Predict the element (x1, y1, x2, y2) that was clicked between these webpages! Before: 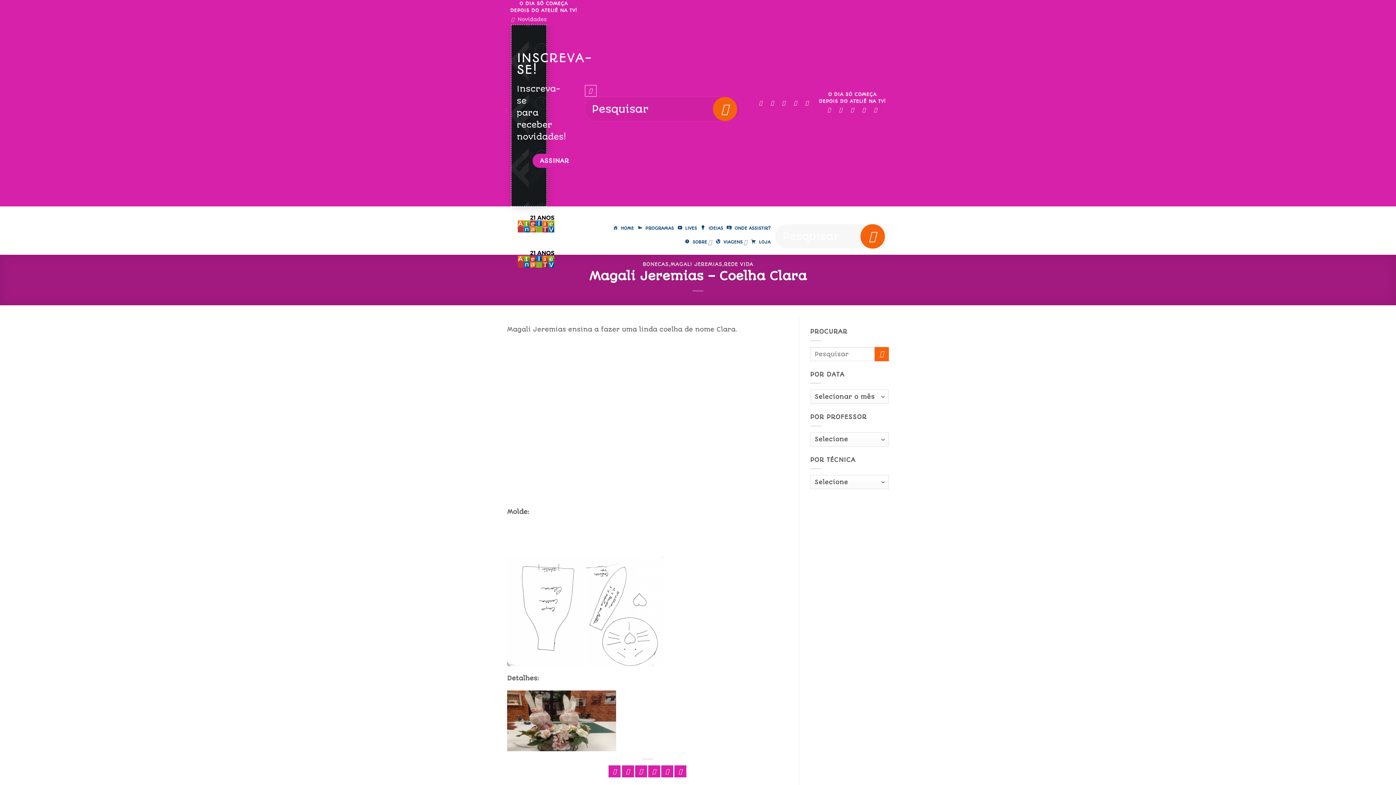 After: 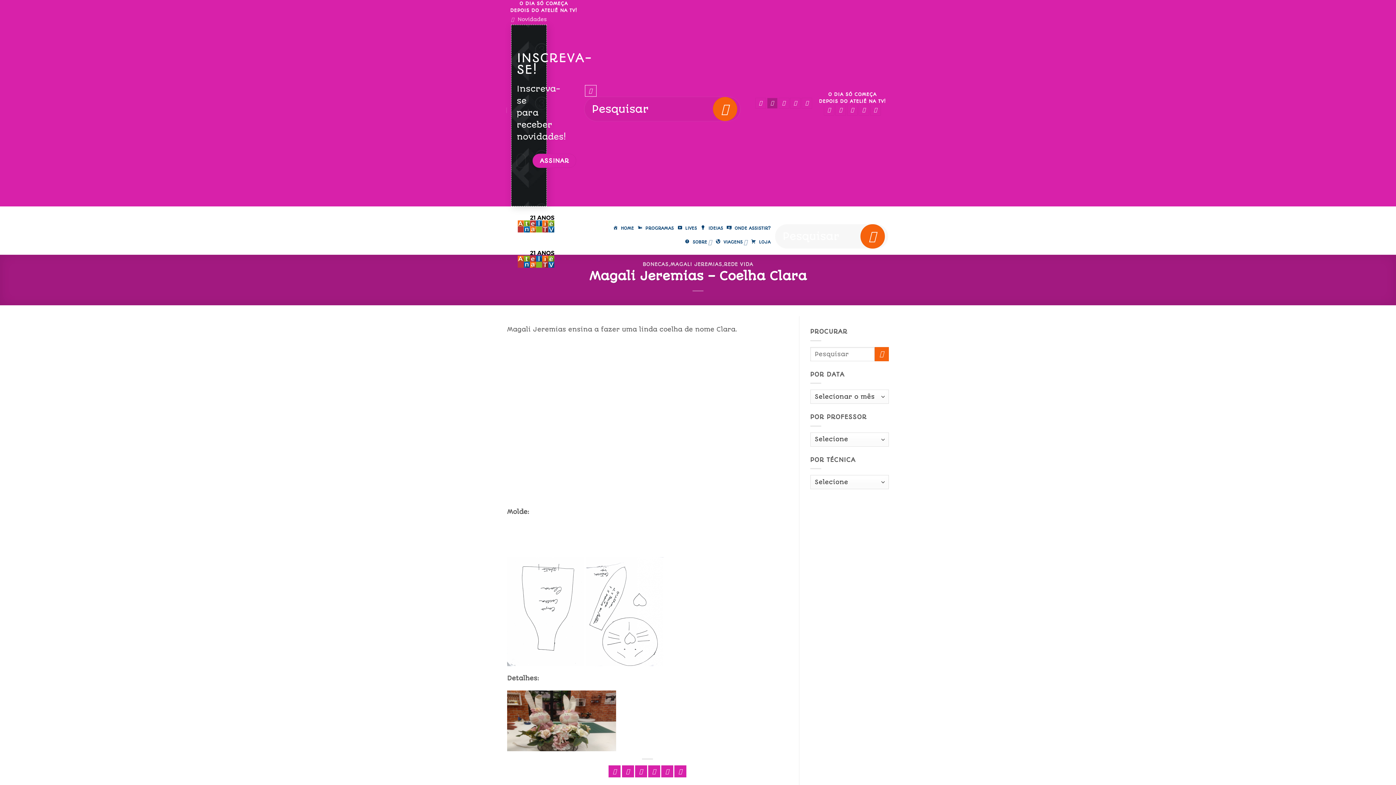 Action: bbox: (767, 97, 777, 108)